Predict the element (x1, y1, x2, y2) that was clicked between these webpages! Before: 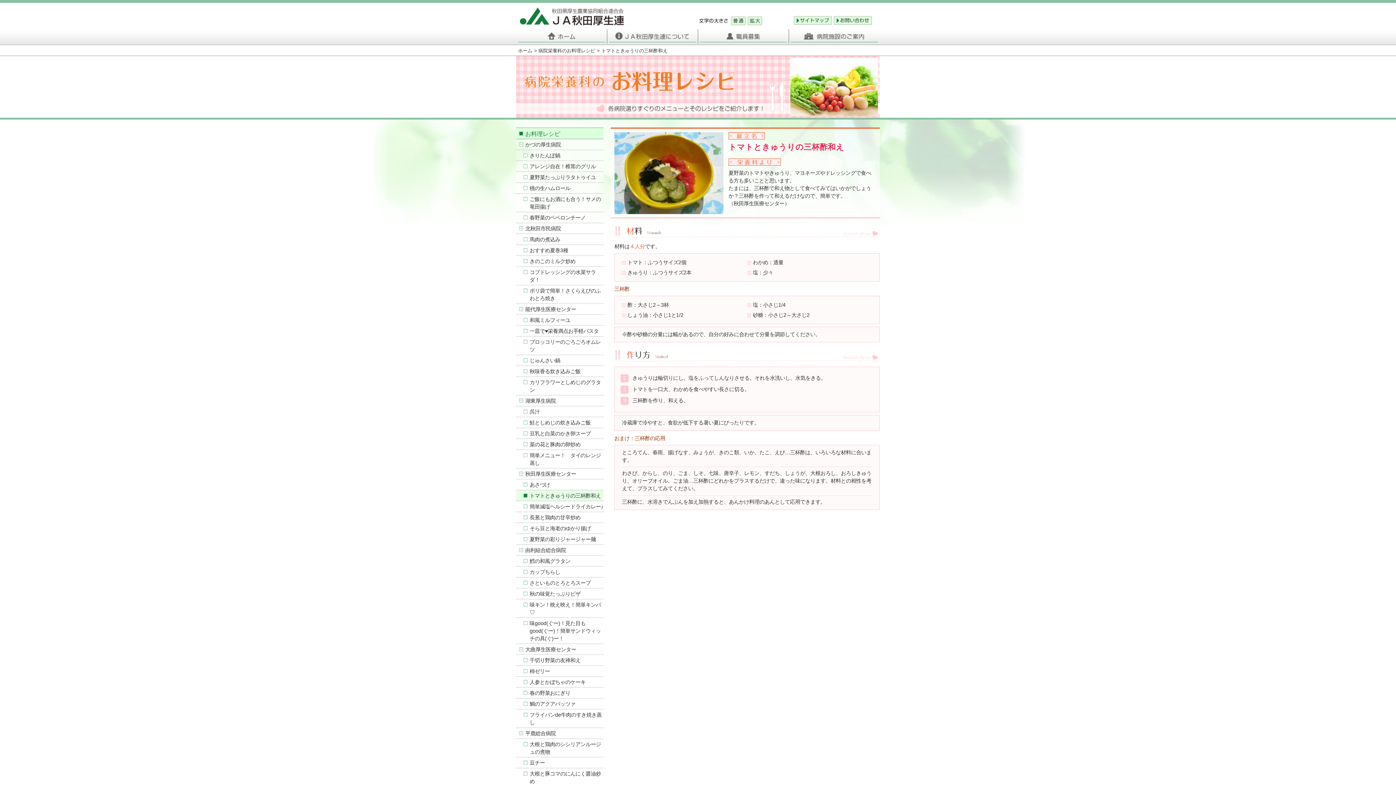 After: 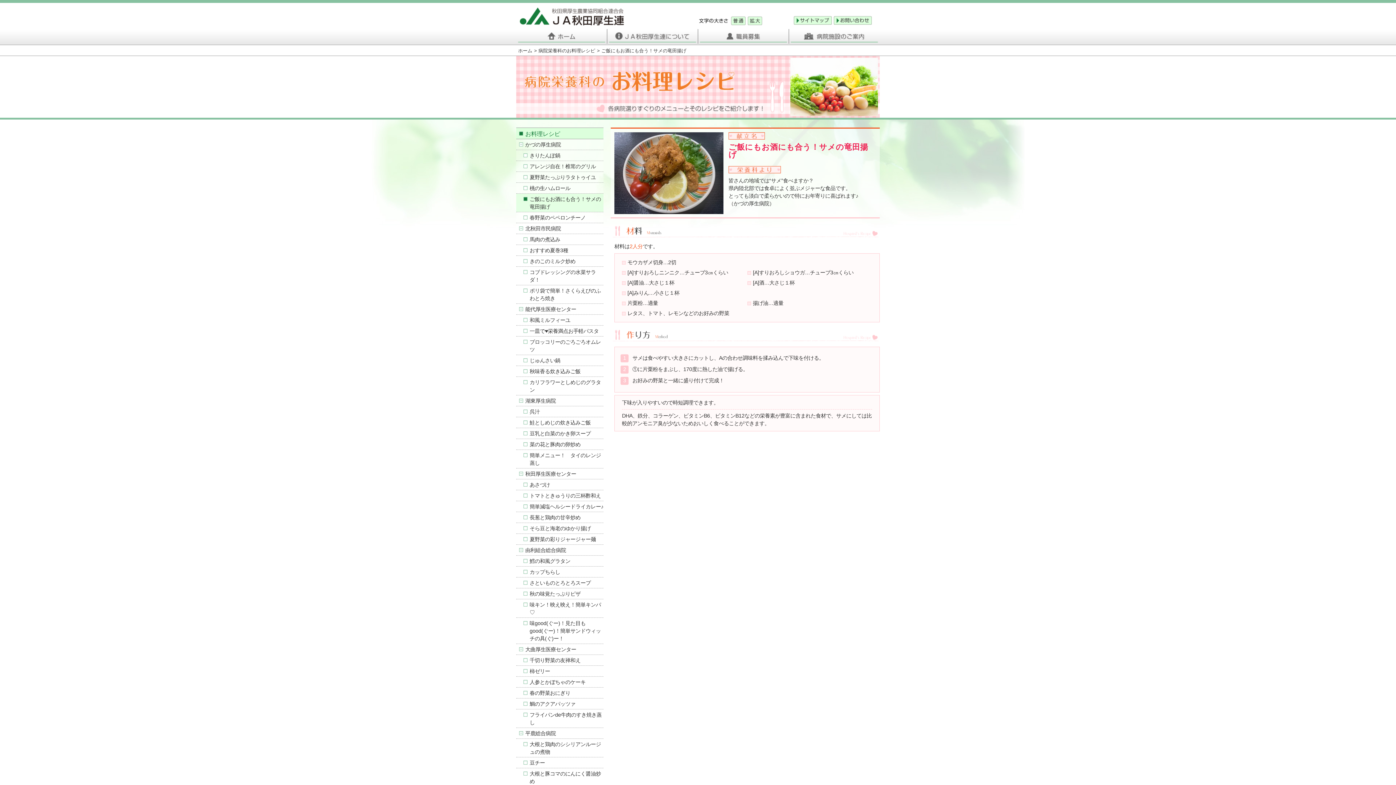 Action: label: ご飯にもお酒にも合う！サメの竜田揚げ bbox: (516, 193, 603, 212)